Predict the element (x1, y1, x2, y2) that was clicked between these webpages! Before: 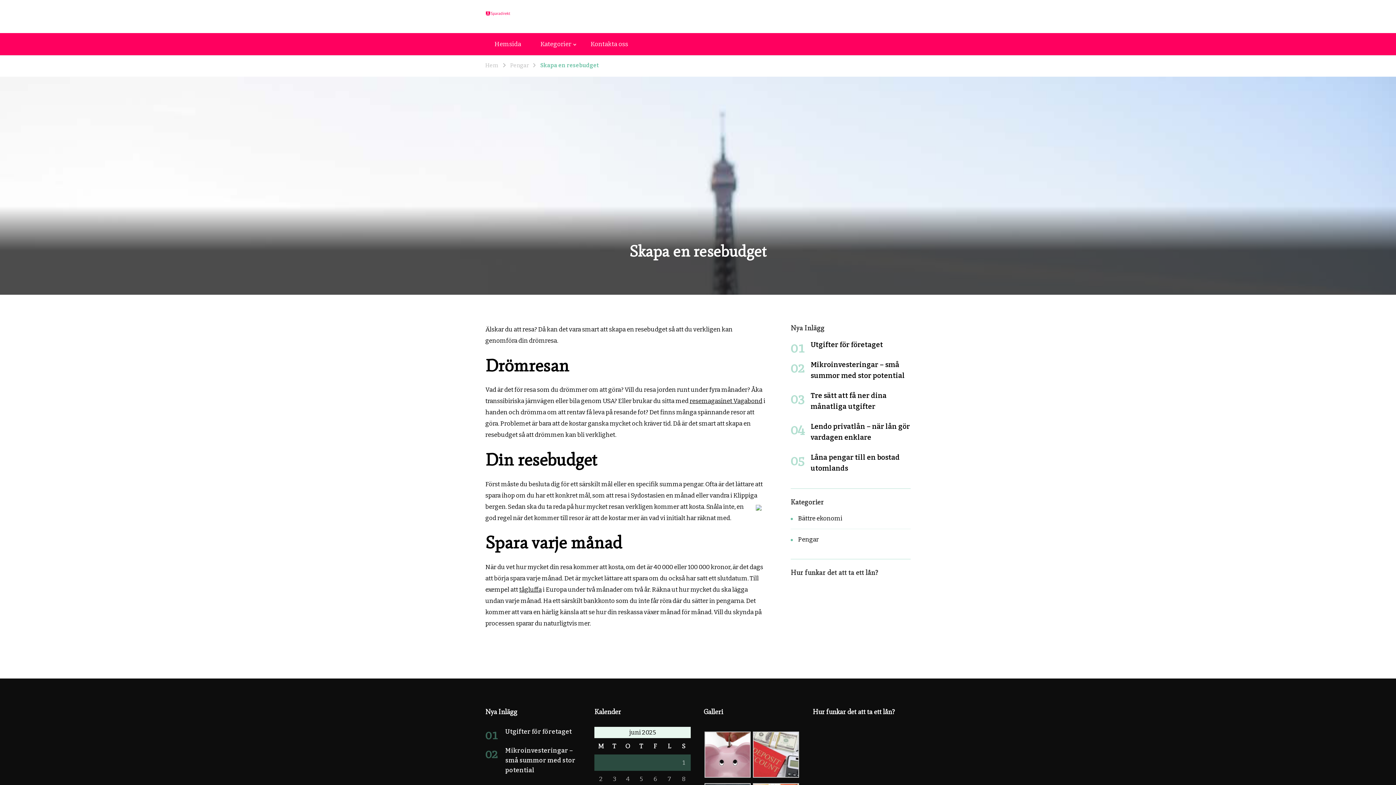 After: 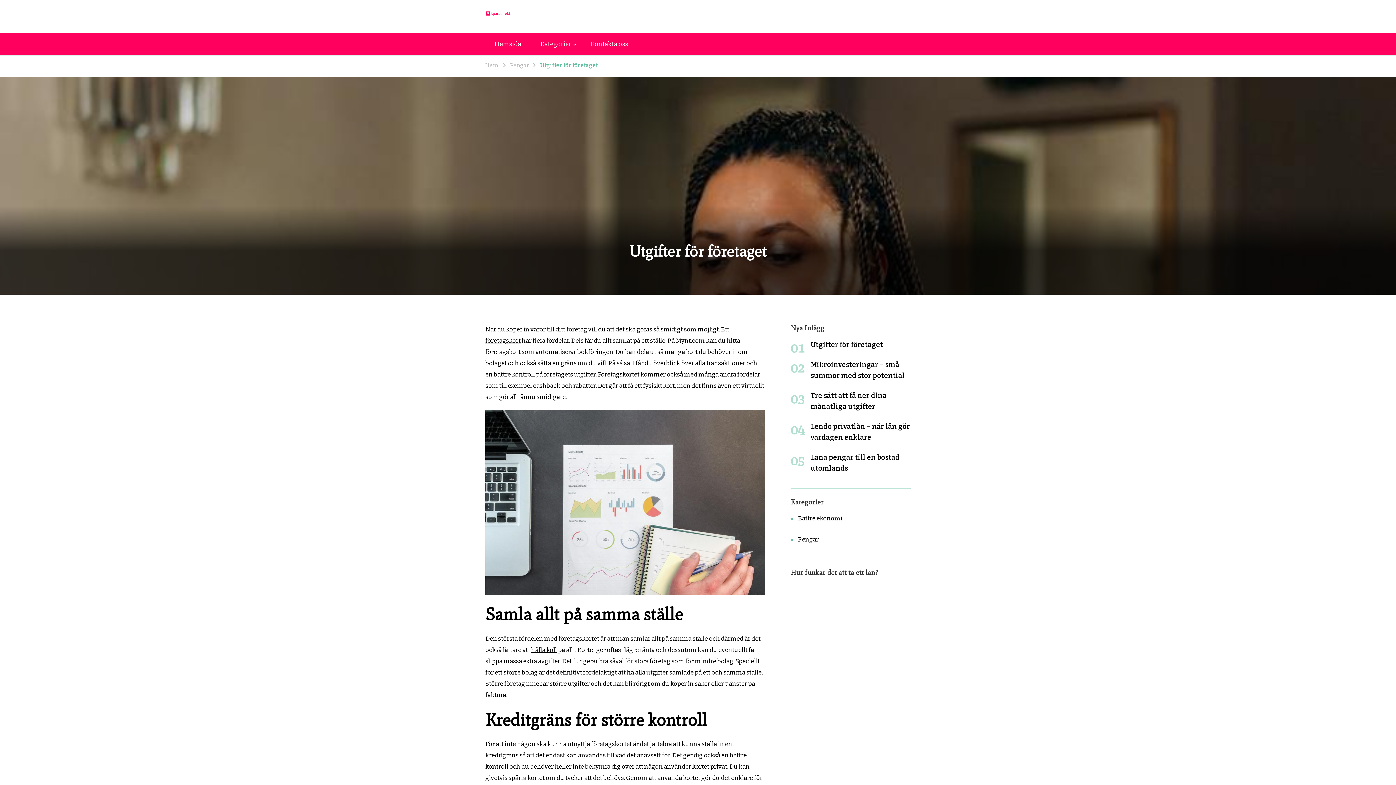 Action: bbox: (505, 728, 572, 736) label: Utgifter för företaget